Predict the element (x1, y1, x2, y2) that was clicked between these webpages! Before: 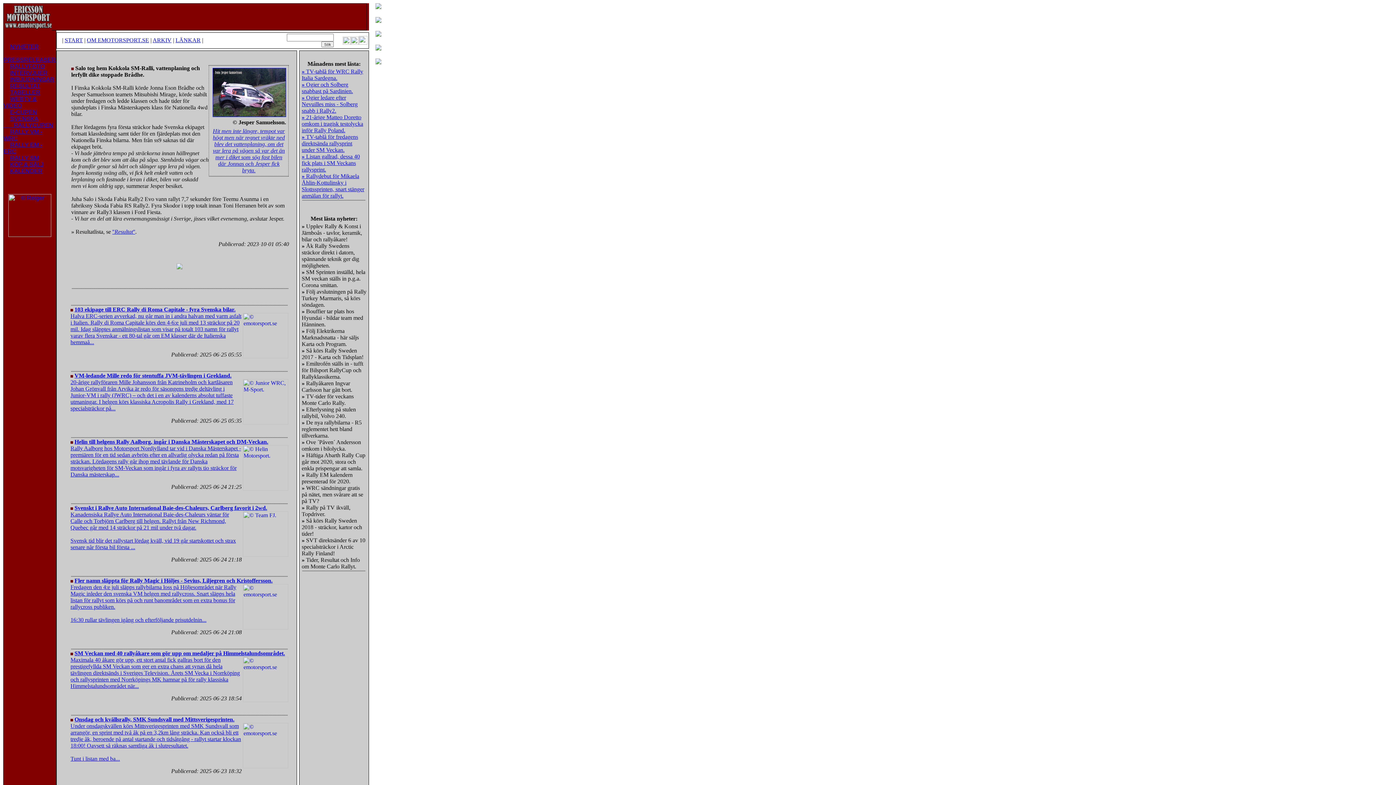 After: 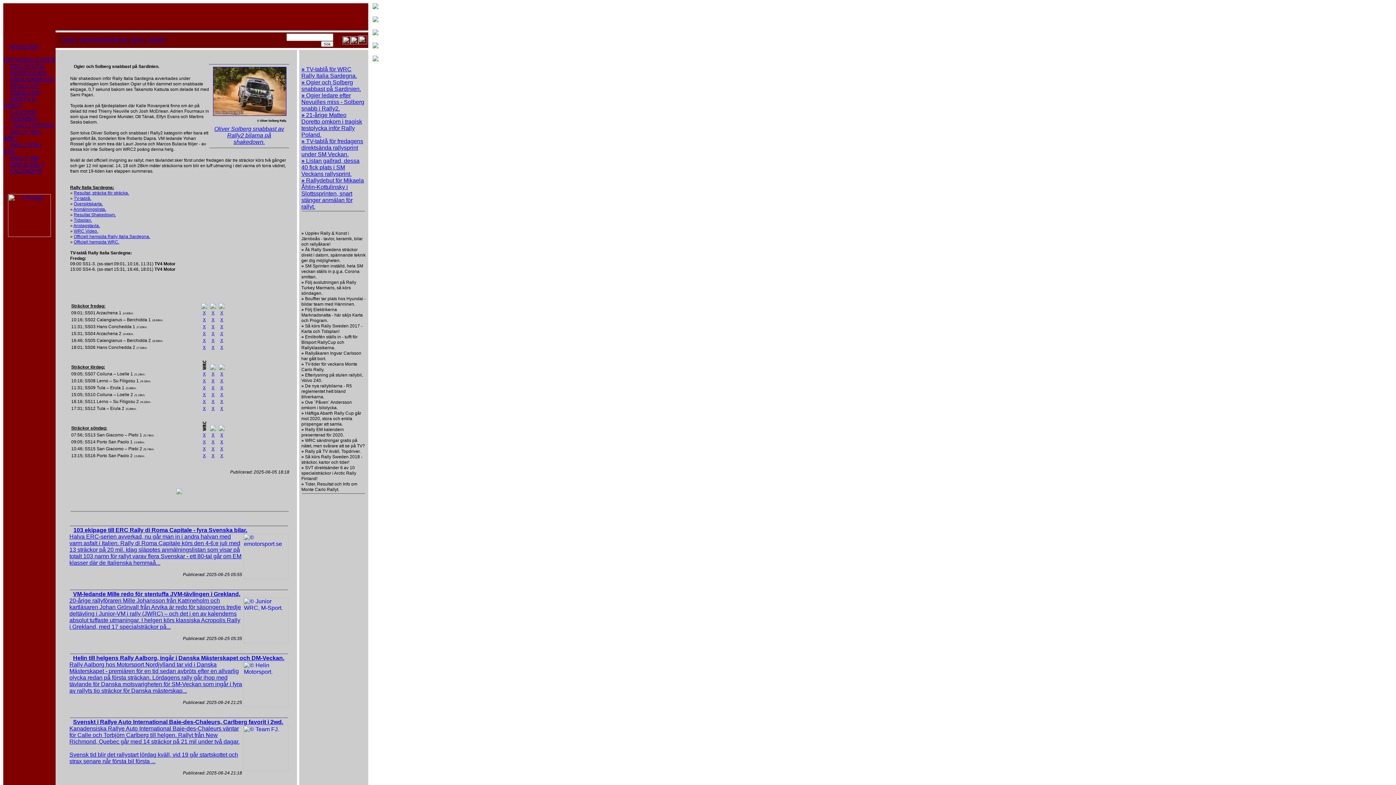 Action: bbox: (301, 81, 353, 94) label: » Ogier och Solberg snabbast på Sardinien.